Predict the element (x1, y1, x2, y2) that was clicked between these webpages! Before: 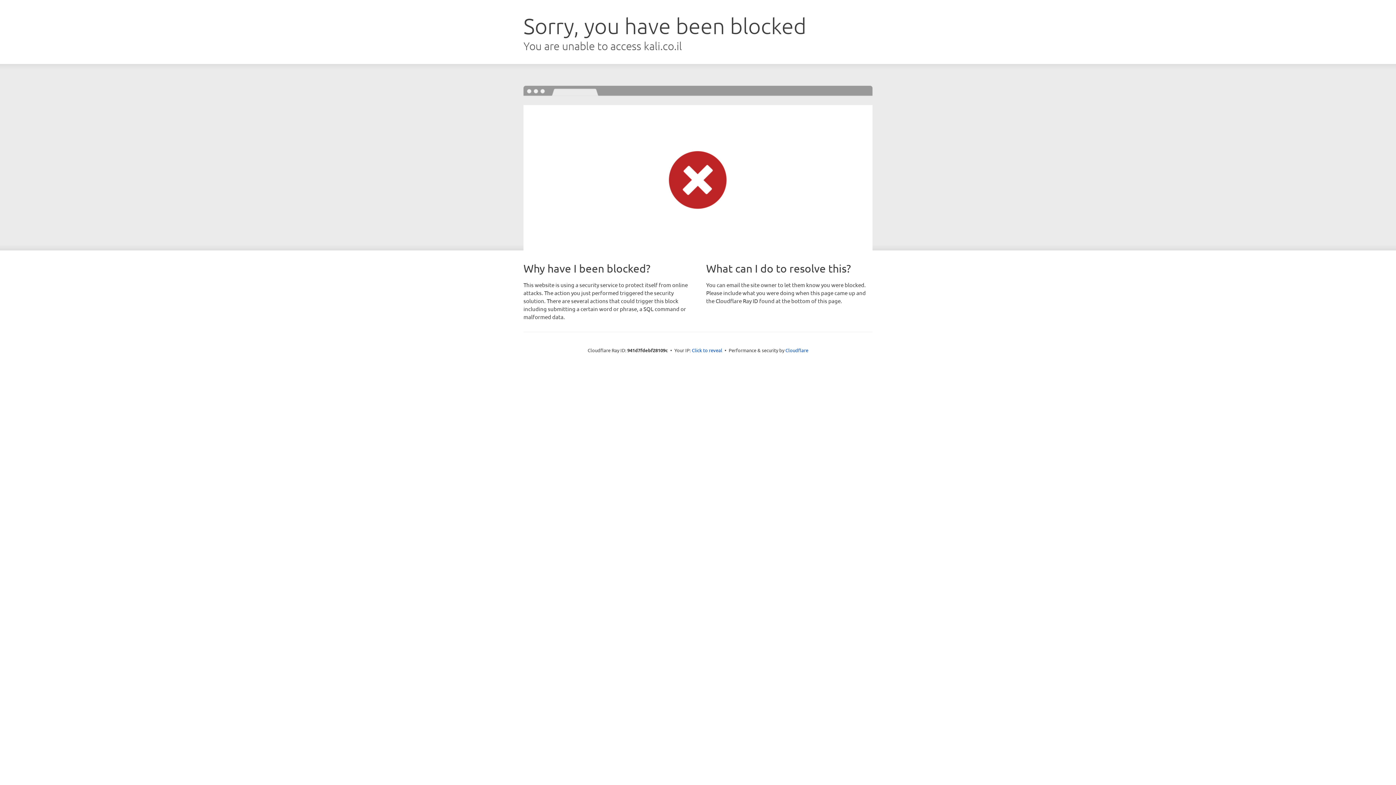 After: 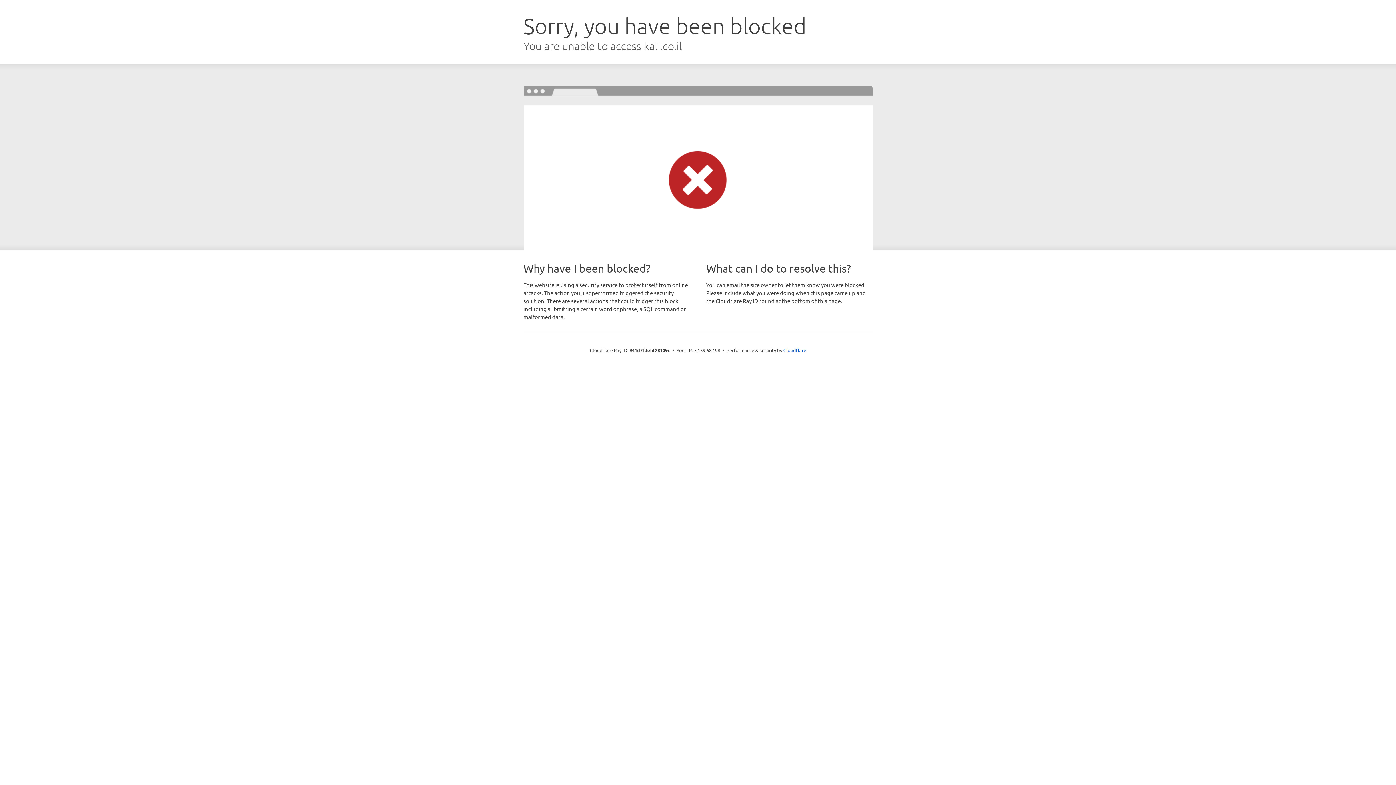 Action: bbox: (692, 346, 722, 353) label: Click to reveal